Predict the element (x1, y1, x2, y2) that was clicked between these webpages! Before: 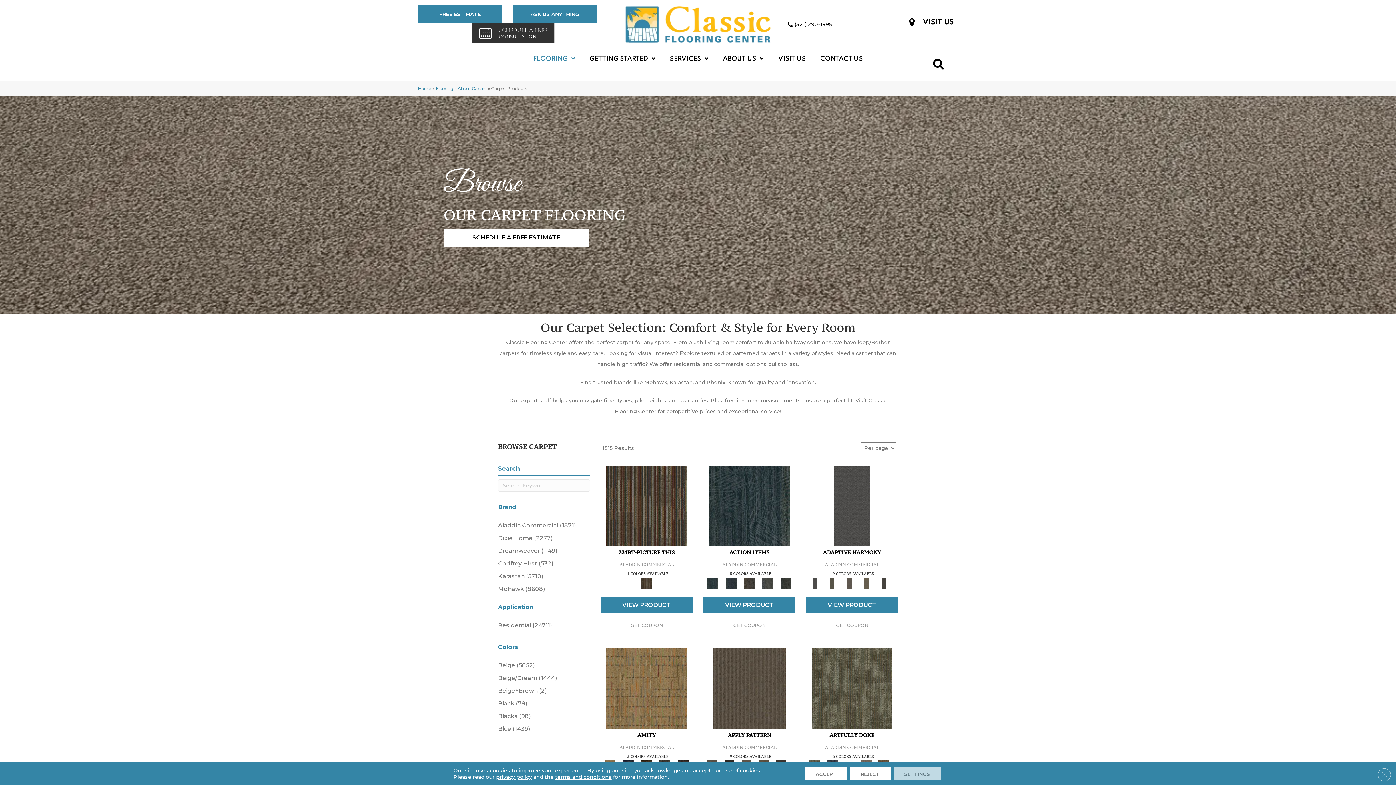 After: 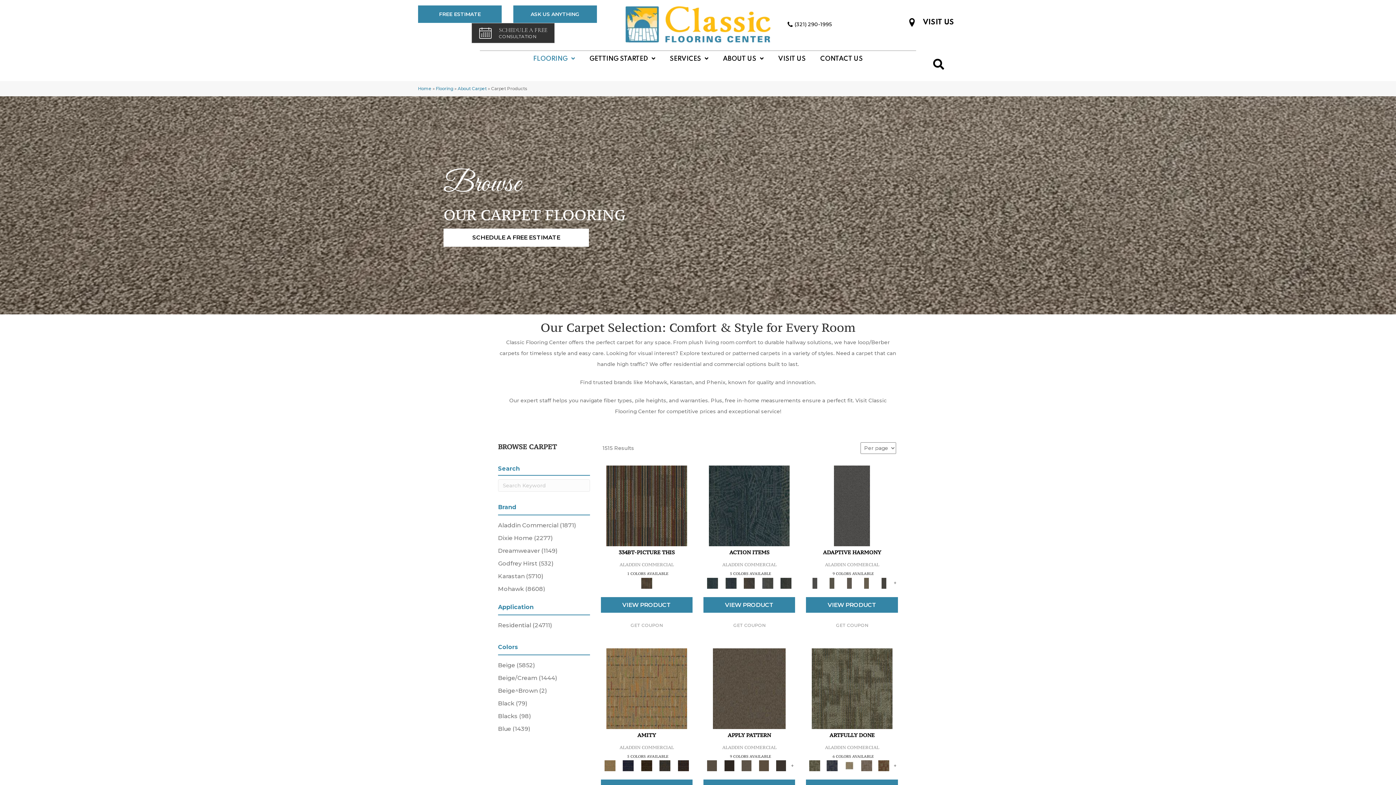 Action: label: Accept bbox: (804, 767, 847, 780)